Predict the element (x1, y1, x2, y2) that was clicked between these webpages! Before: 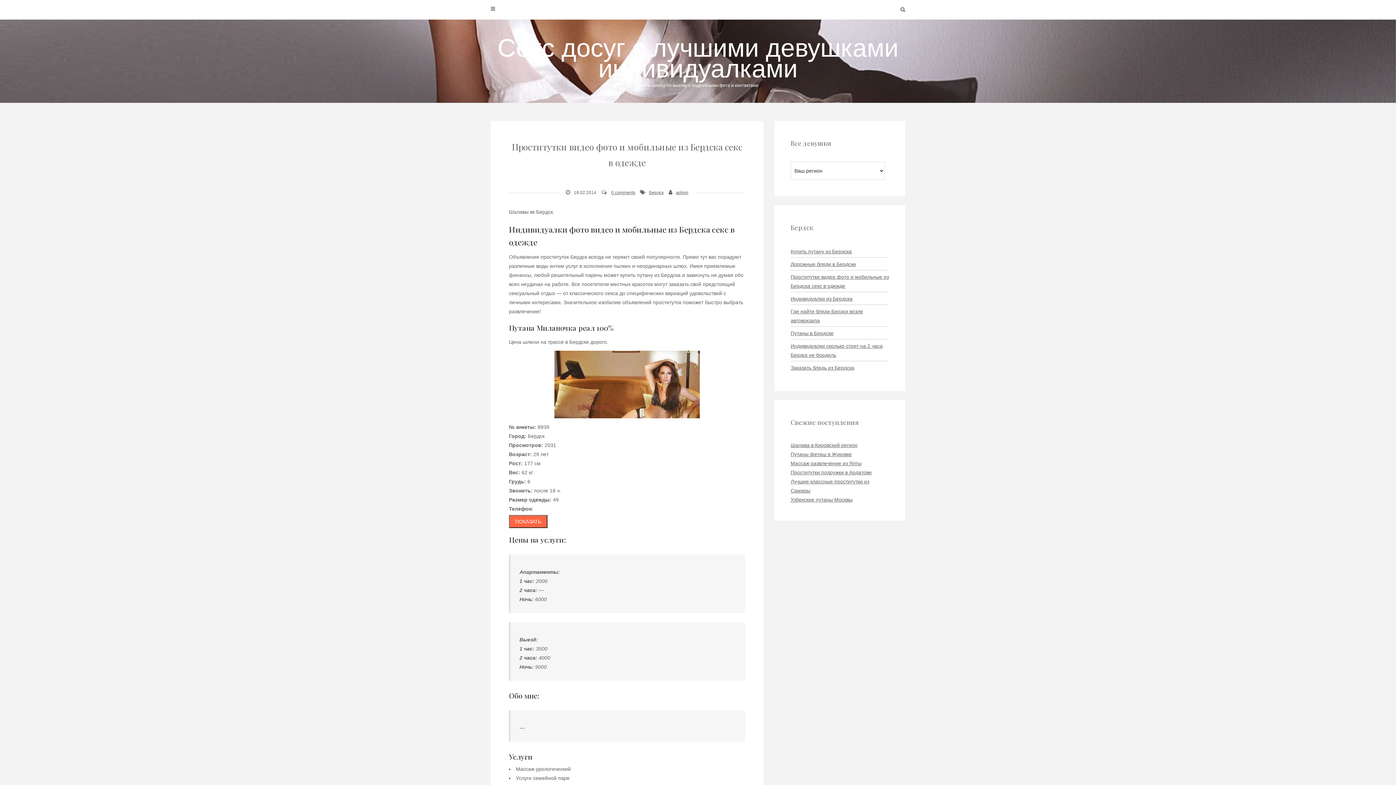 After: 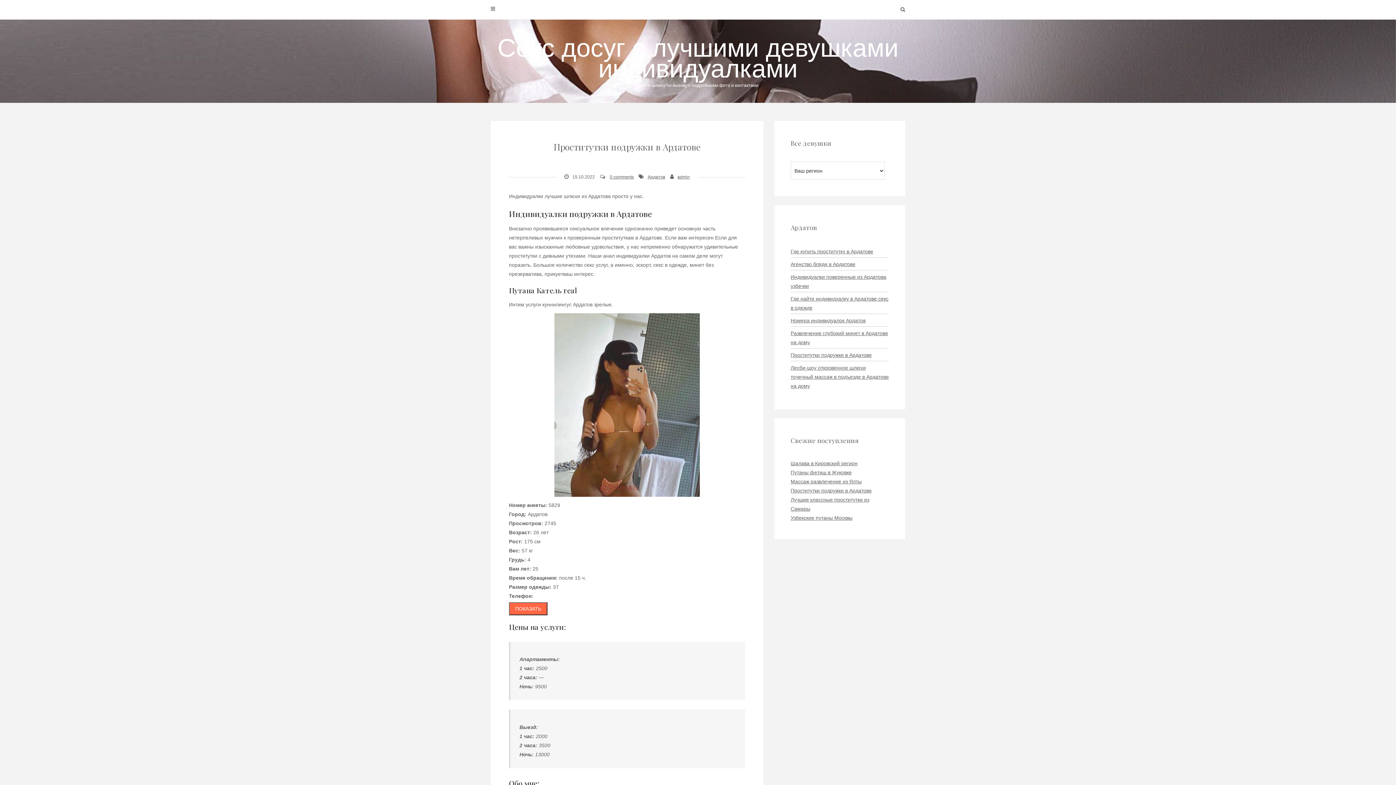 Action: bbox: (790, 469, 872, 475) label: Проститутки подружки в Ардатове